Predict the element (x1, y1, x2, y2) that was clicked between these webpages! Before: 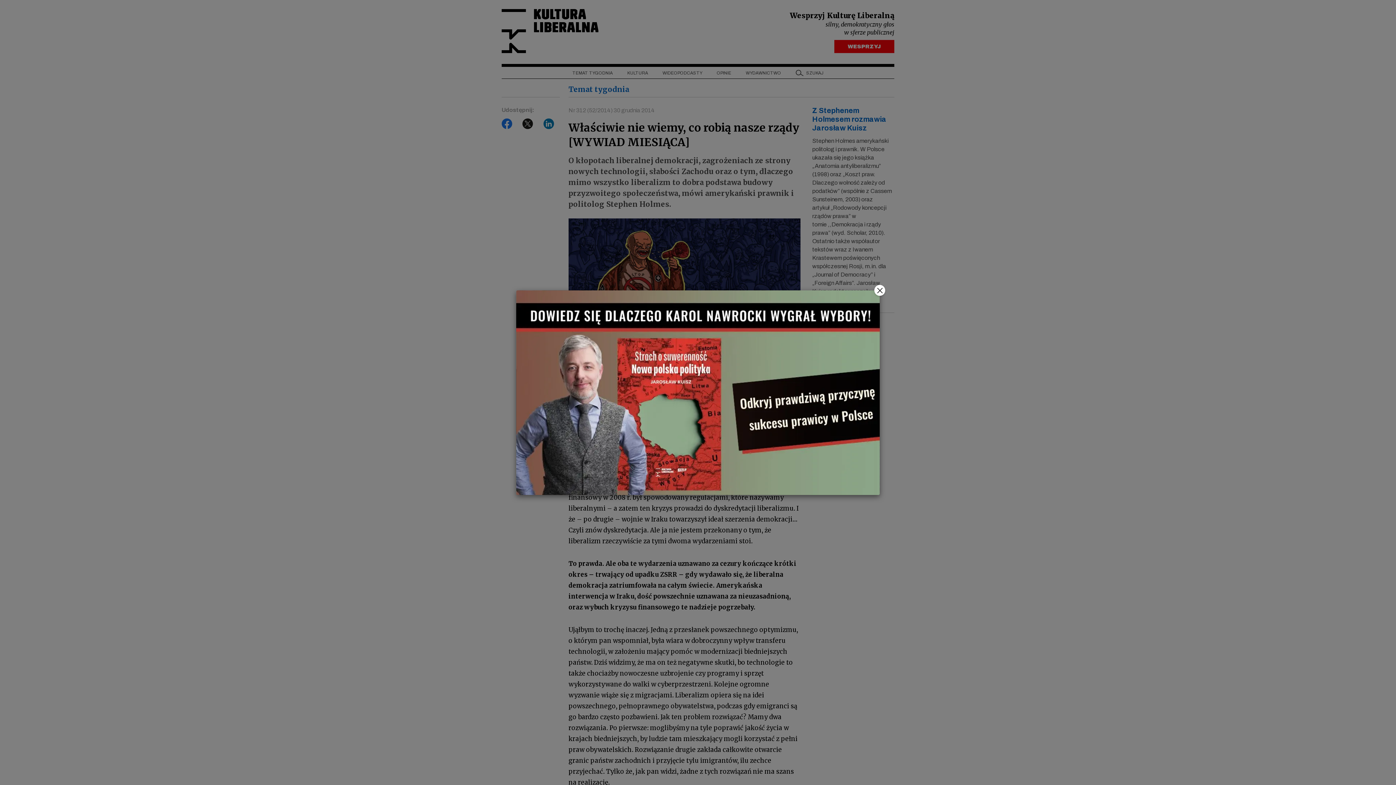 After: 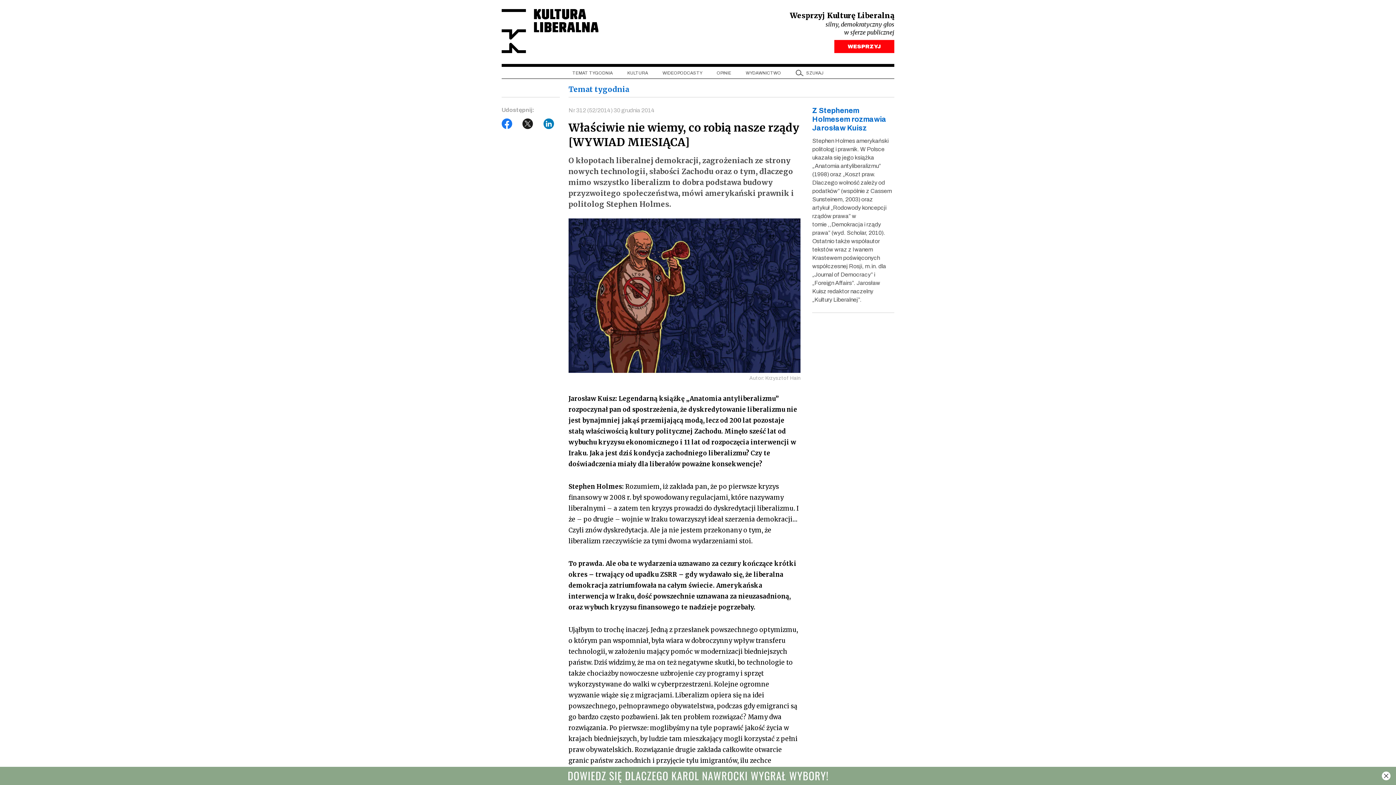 Action: bbox: (874, 284, 885, 295) label: Close